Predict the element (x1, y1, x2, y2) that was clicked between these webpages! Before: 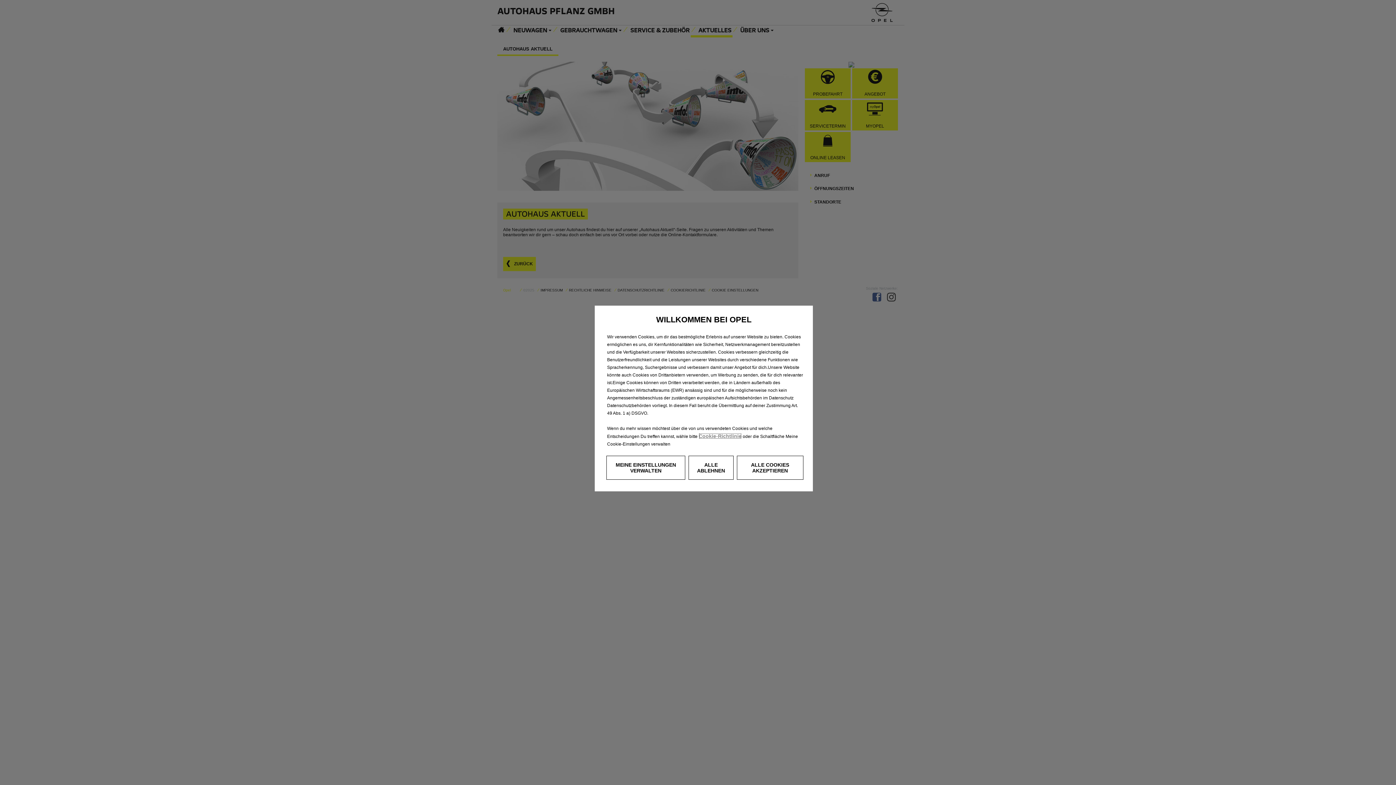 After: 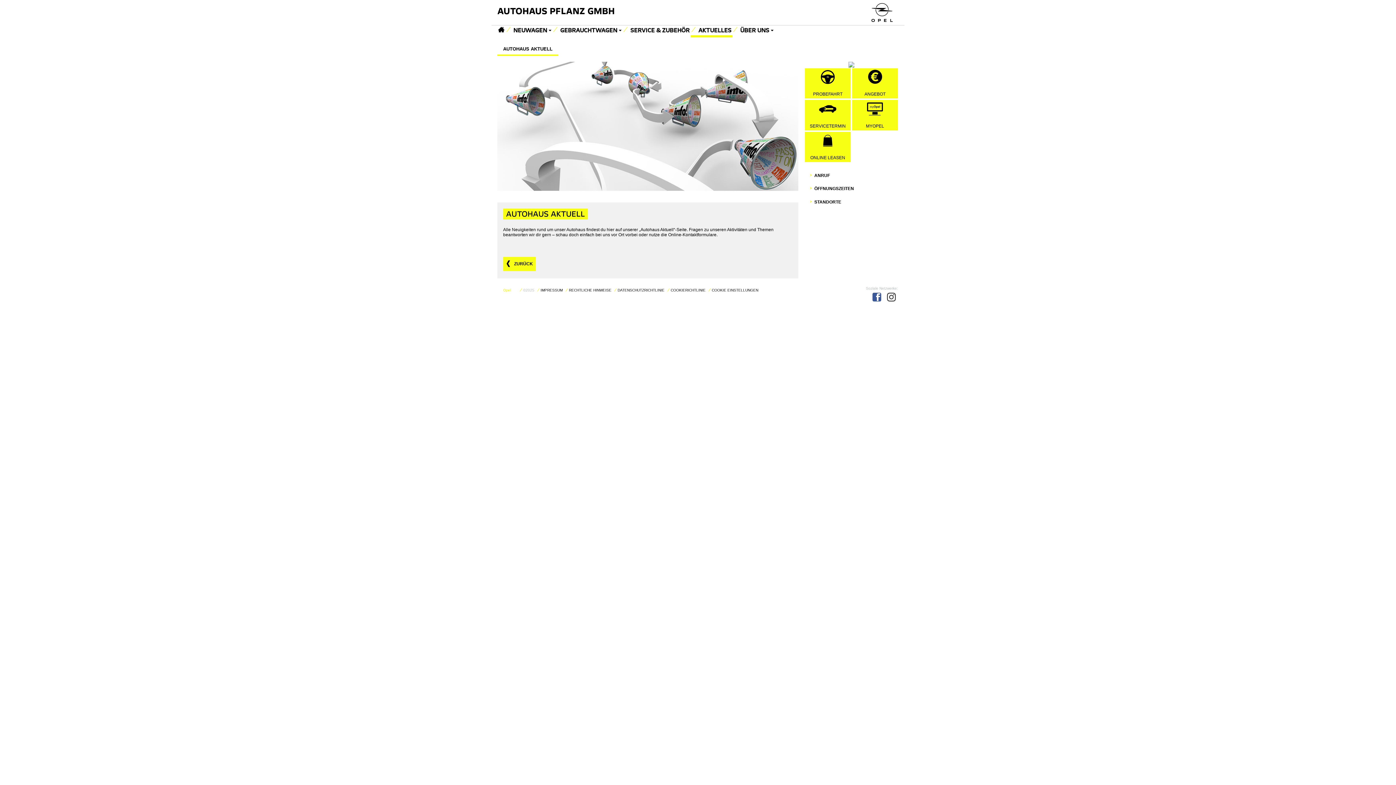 Action: label: ALLE COOKIES AKZEPTIEREN bbox: (736, 456, 803, 480)